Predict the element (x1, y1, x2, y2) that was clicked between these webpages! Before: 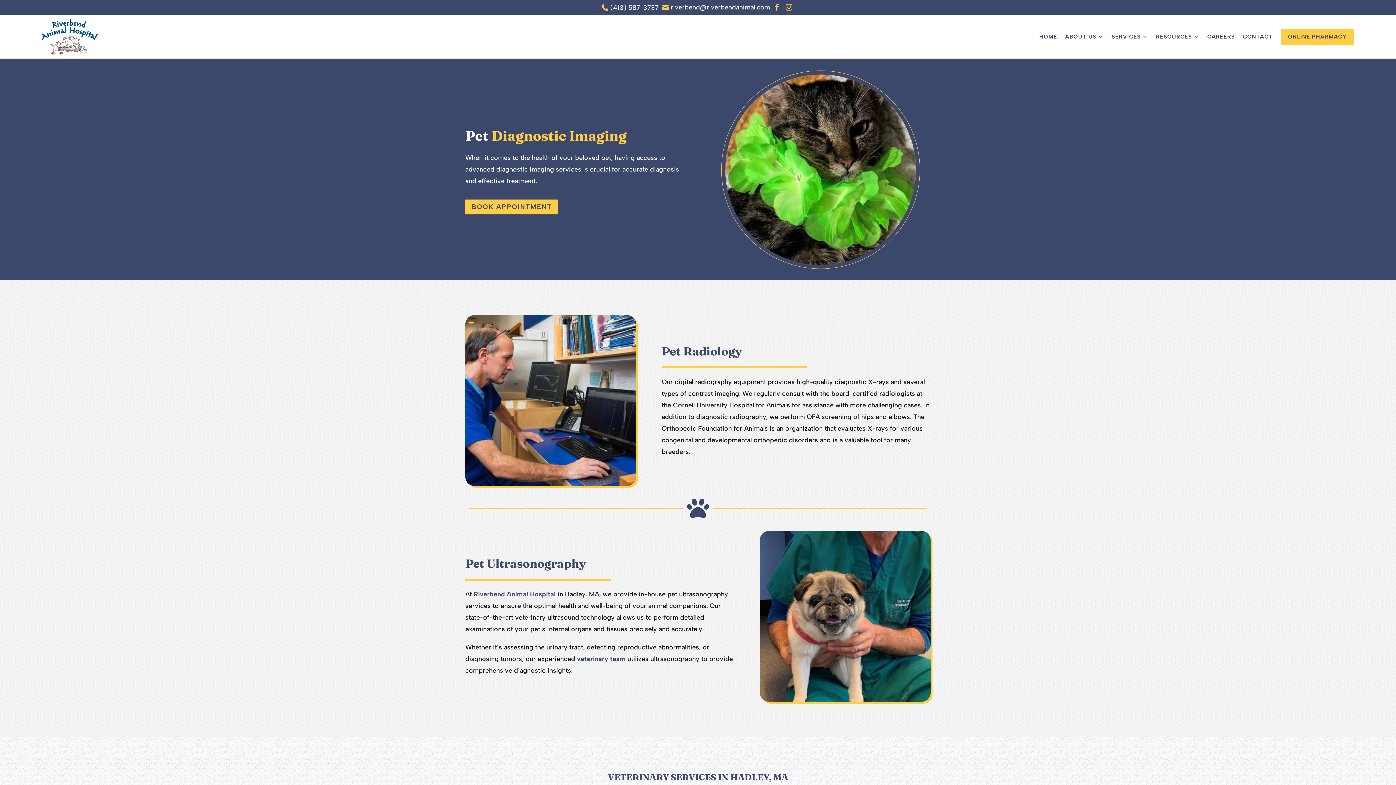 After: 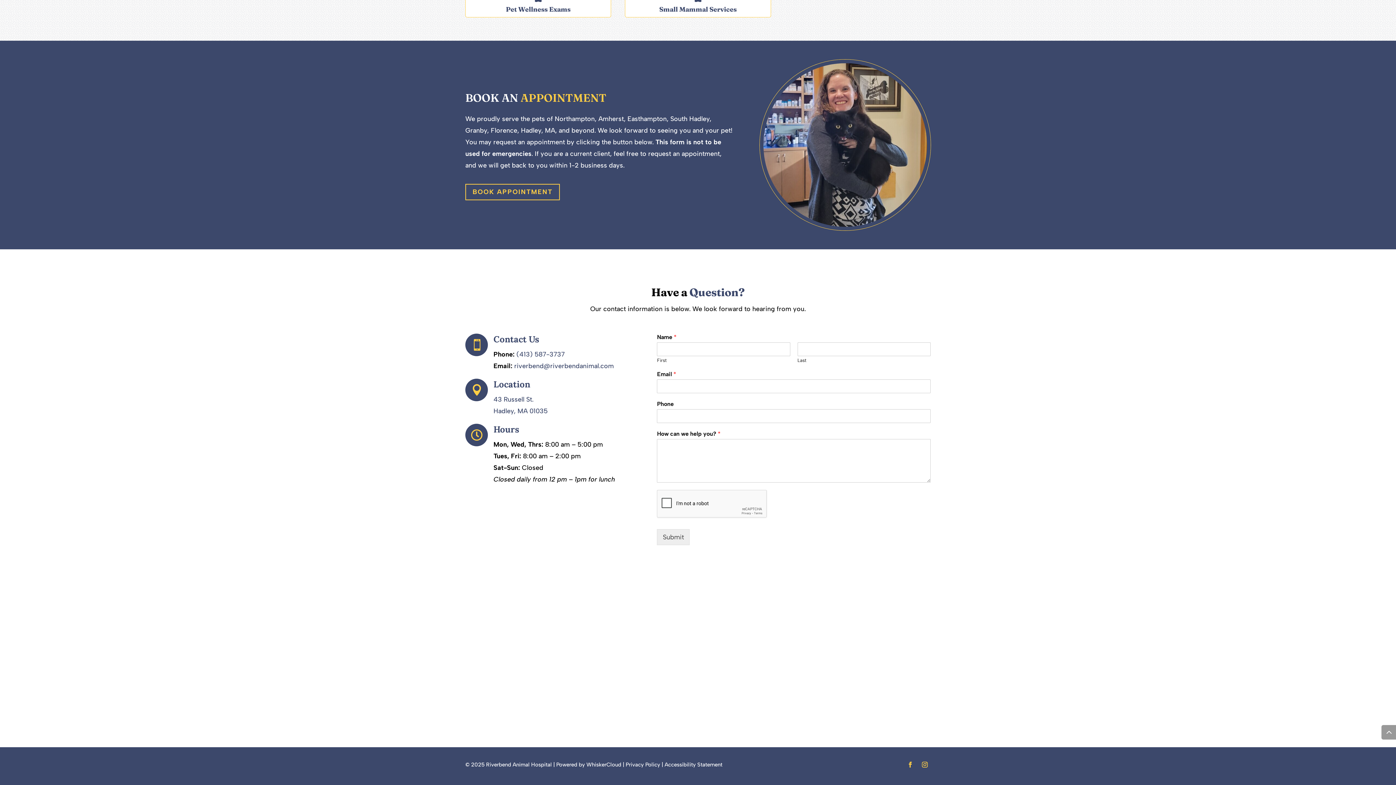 Action: label: BOOK APPOINTMENT bbox: (465, 199, 558, 214)